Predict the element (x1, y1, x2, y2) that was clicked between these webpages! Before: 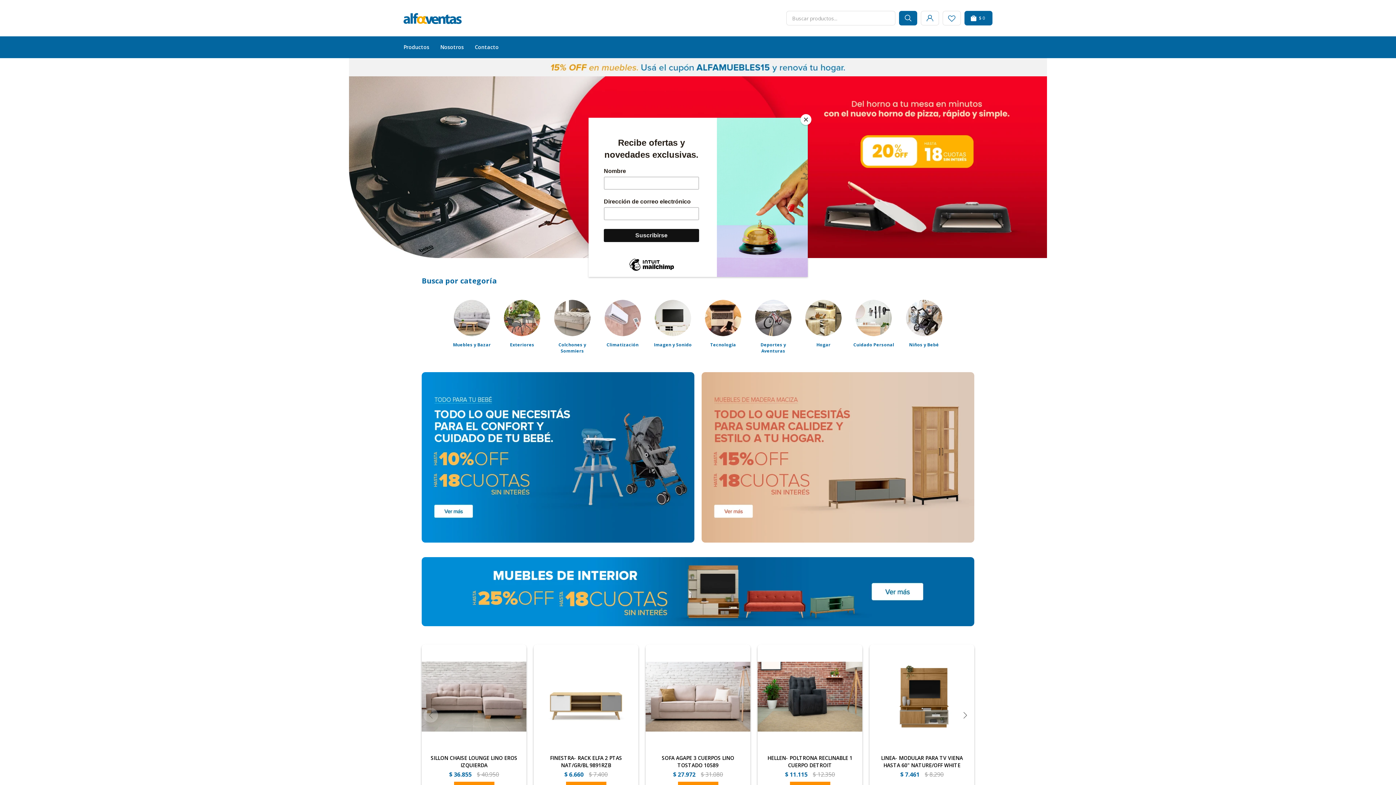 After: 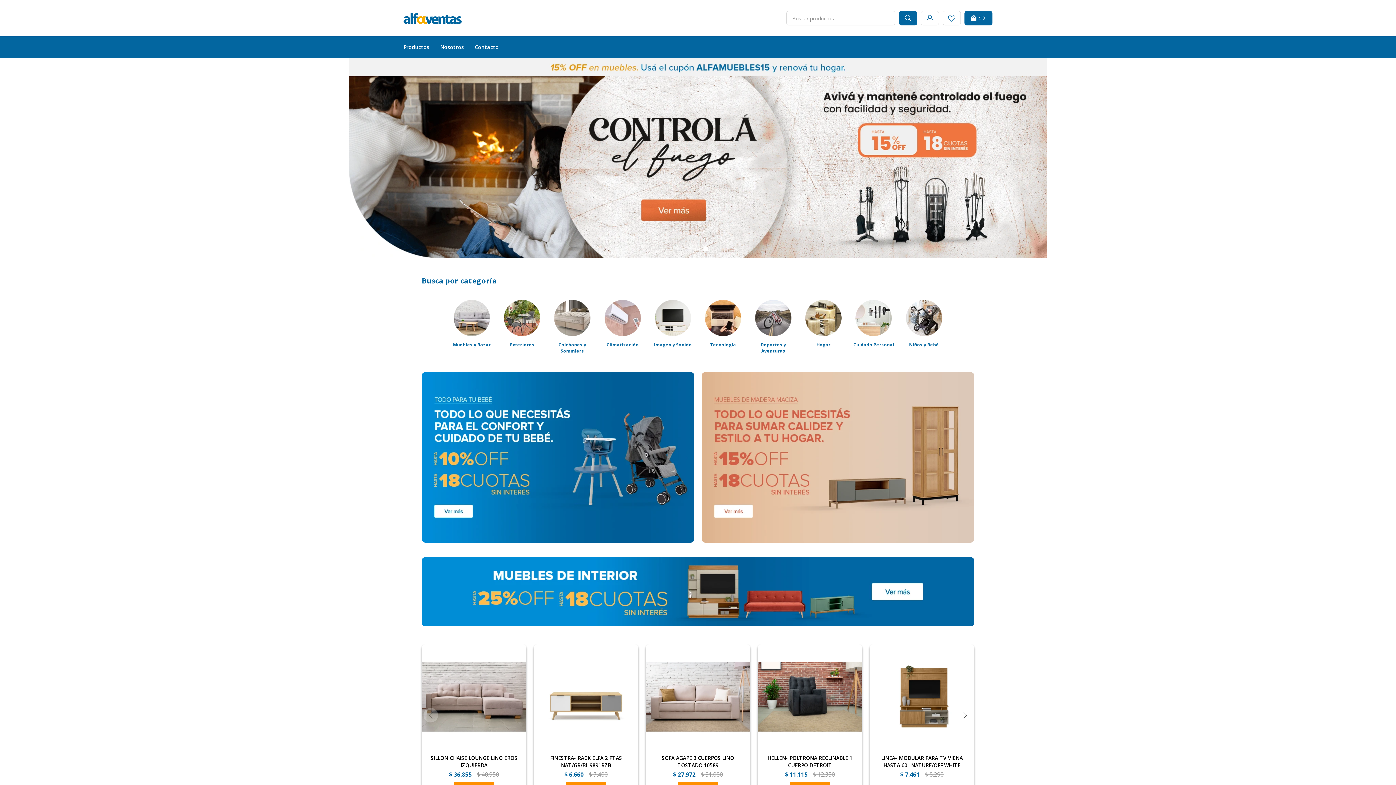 Action: label: Close bbox: (800, 114, 811, 125)